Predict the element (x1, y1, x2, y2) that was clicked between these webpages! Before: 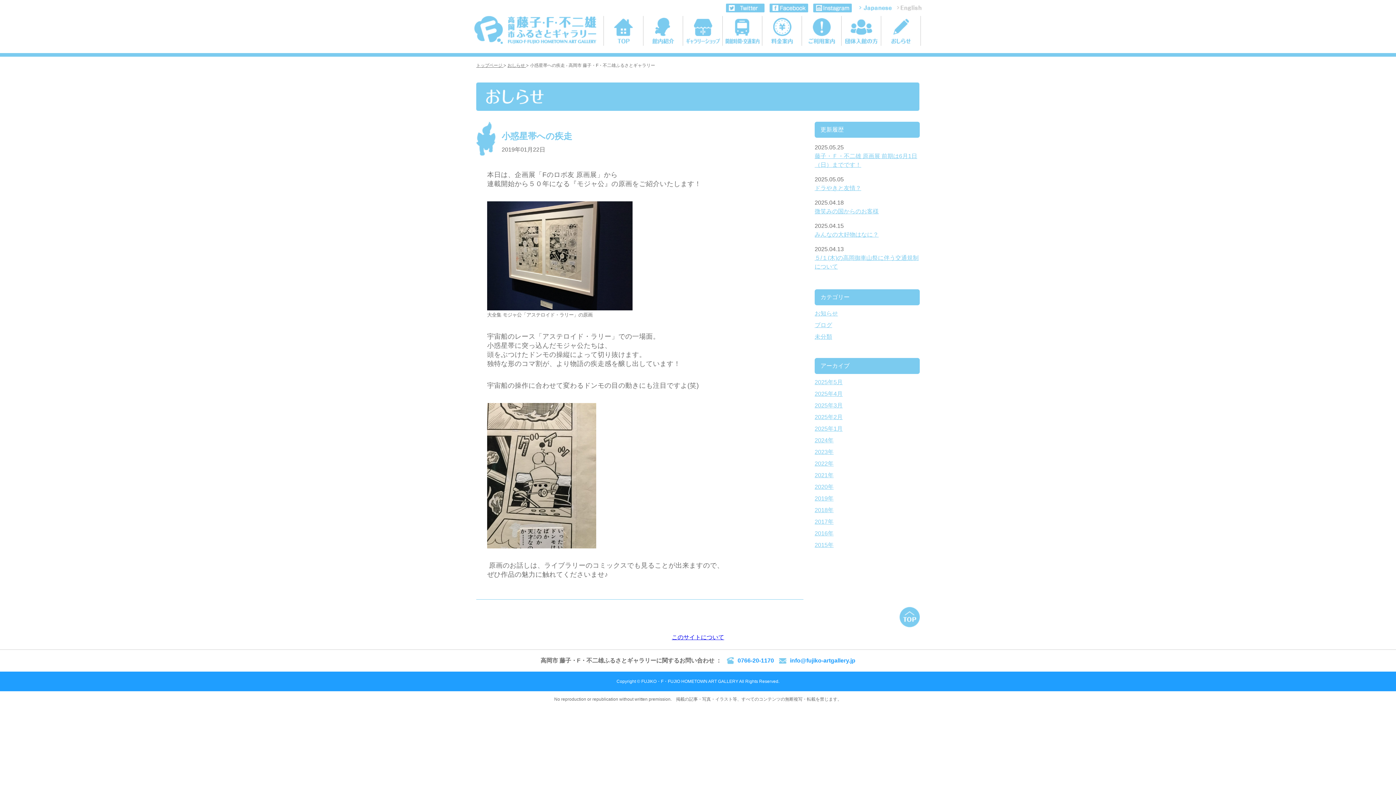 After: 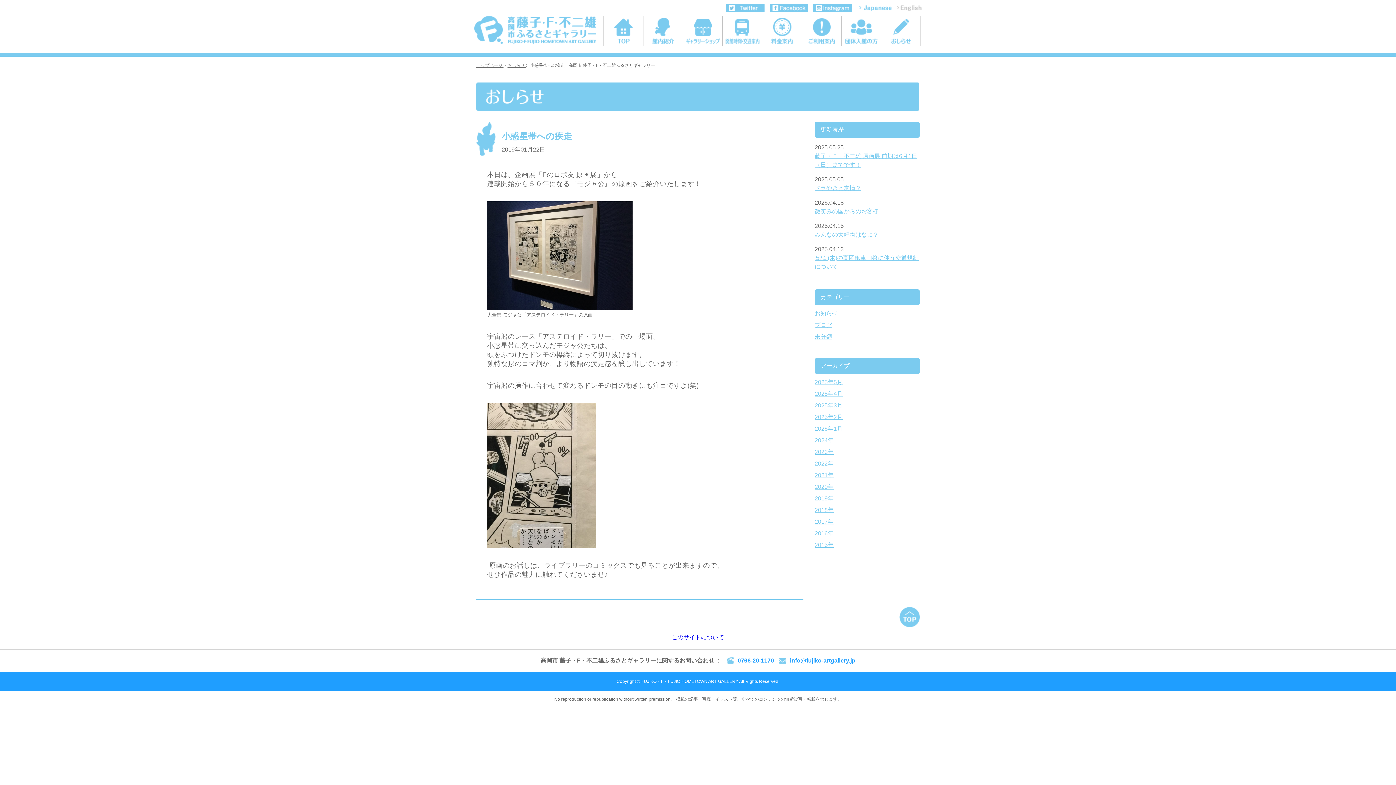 Action: bbox: (779, 657, 855, 664) label: info@fujiko-artgallery.jp